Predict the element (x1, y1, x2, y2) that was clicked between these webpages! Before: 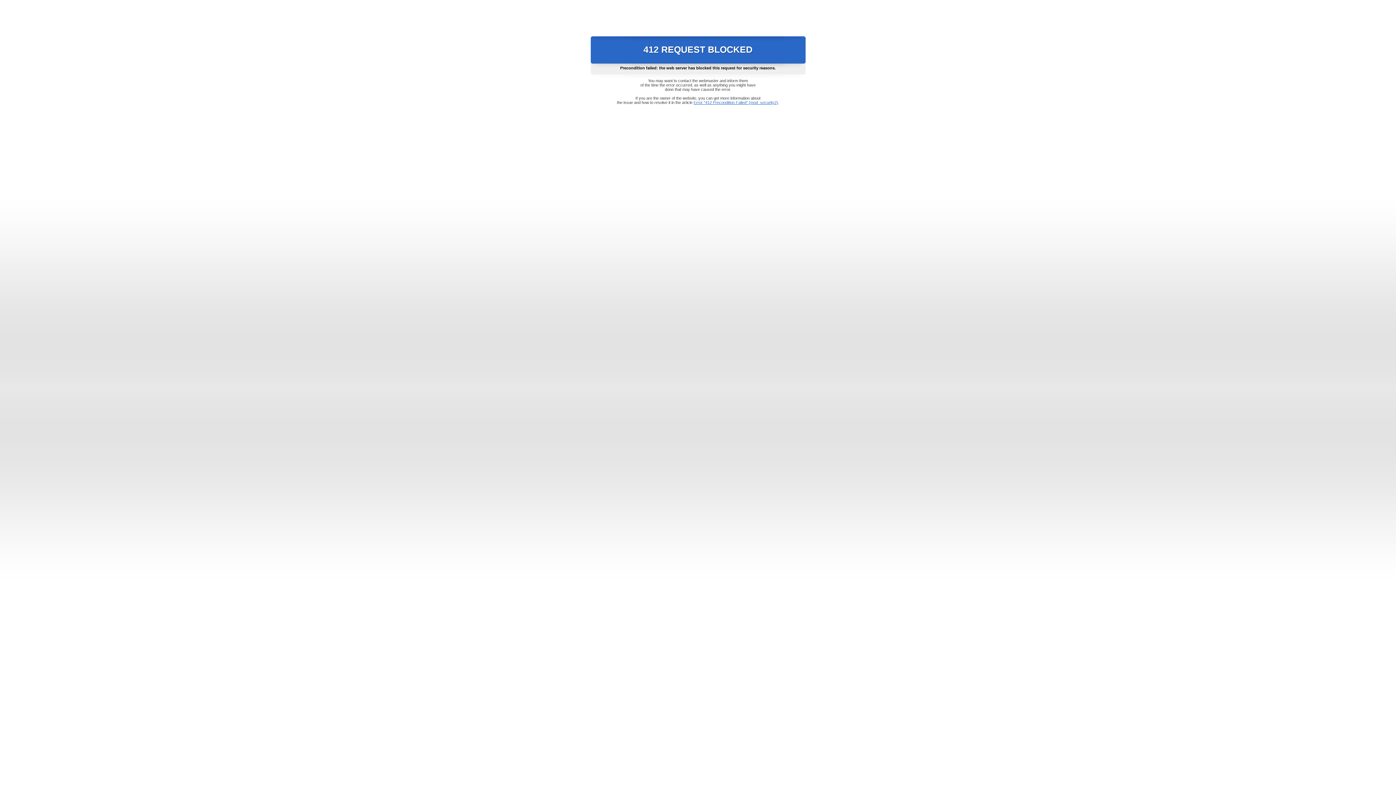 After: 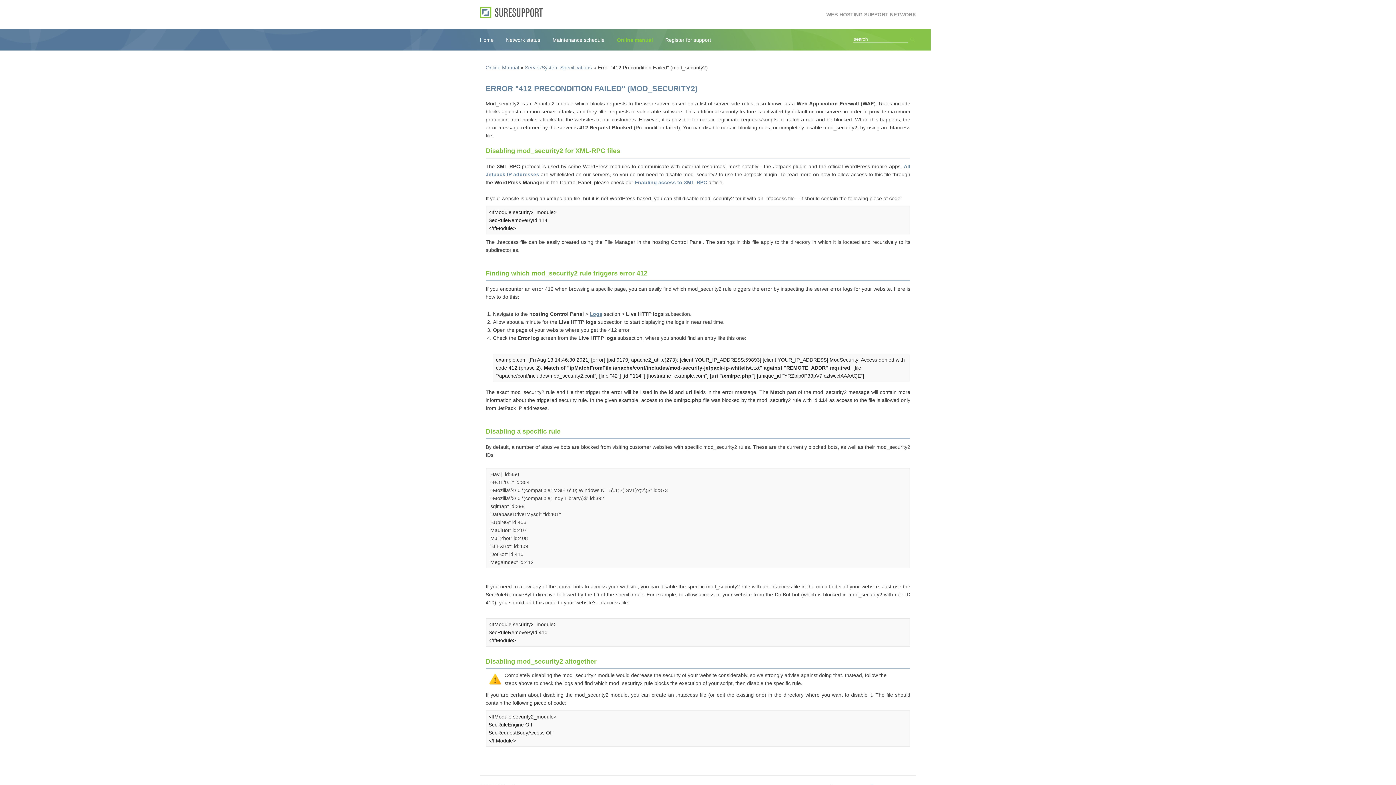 Action: bbox: (693, 100, 778, 104) label: Error "412 Precondition Failed" (mod_security2)